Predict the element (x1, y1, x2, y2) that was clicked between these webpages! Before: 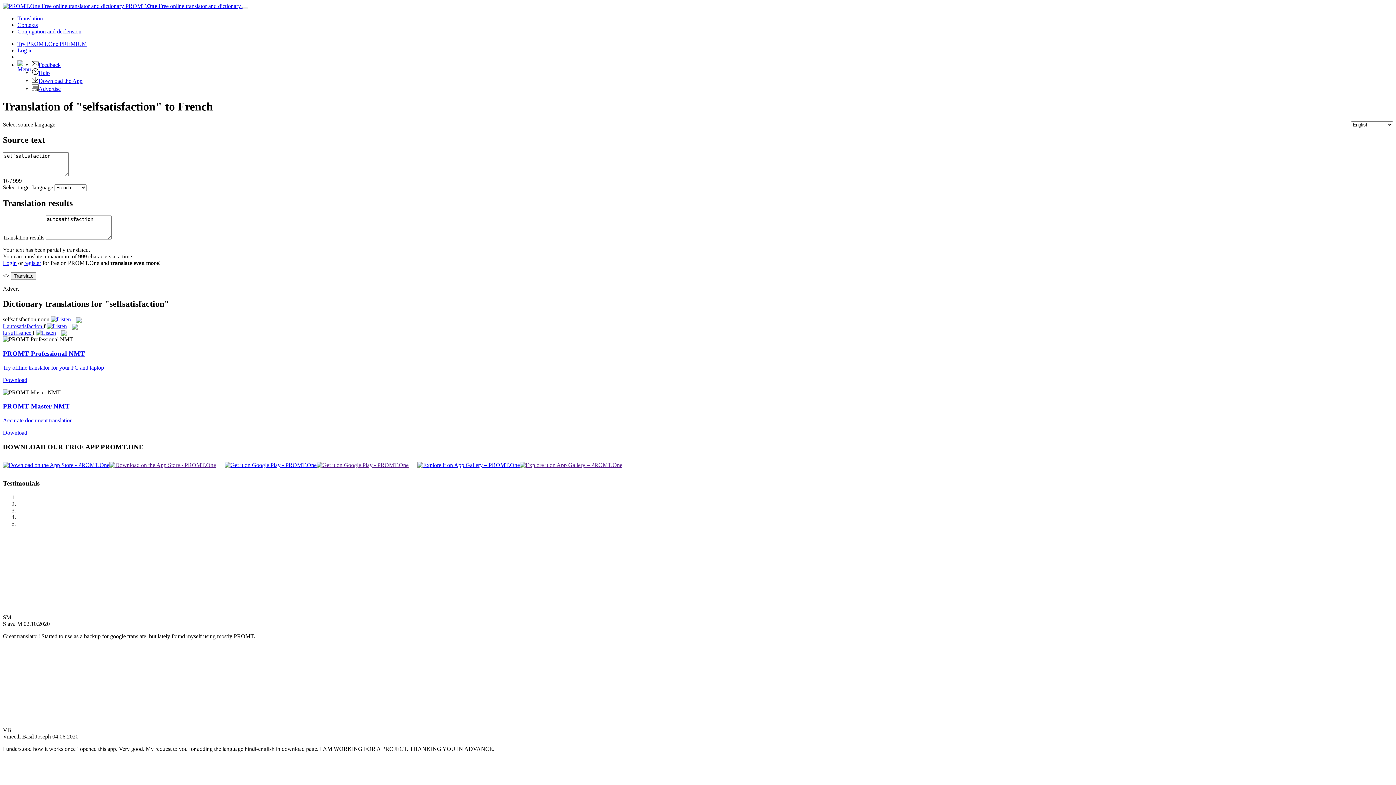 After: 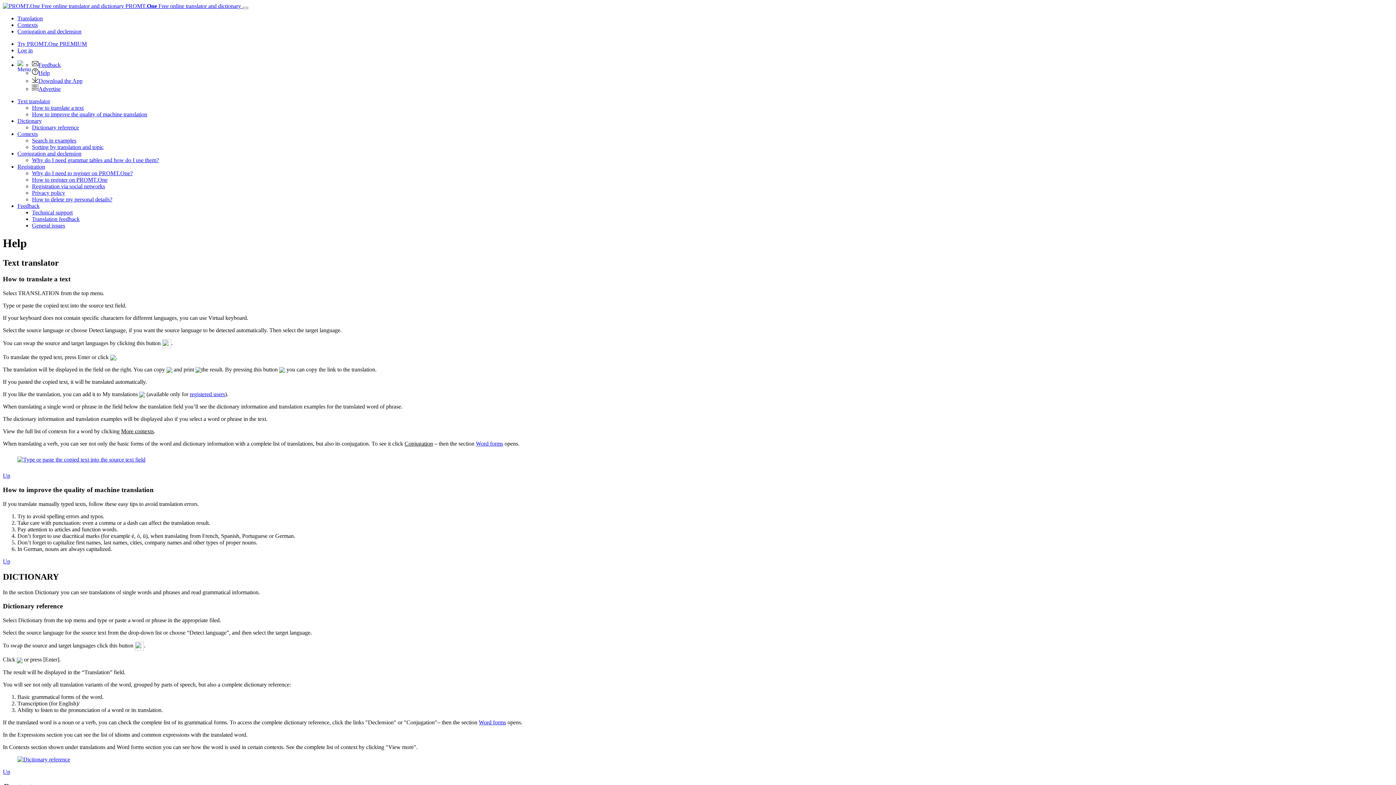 Action: bbox: (32, 69, 49, 76) label: Help